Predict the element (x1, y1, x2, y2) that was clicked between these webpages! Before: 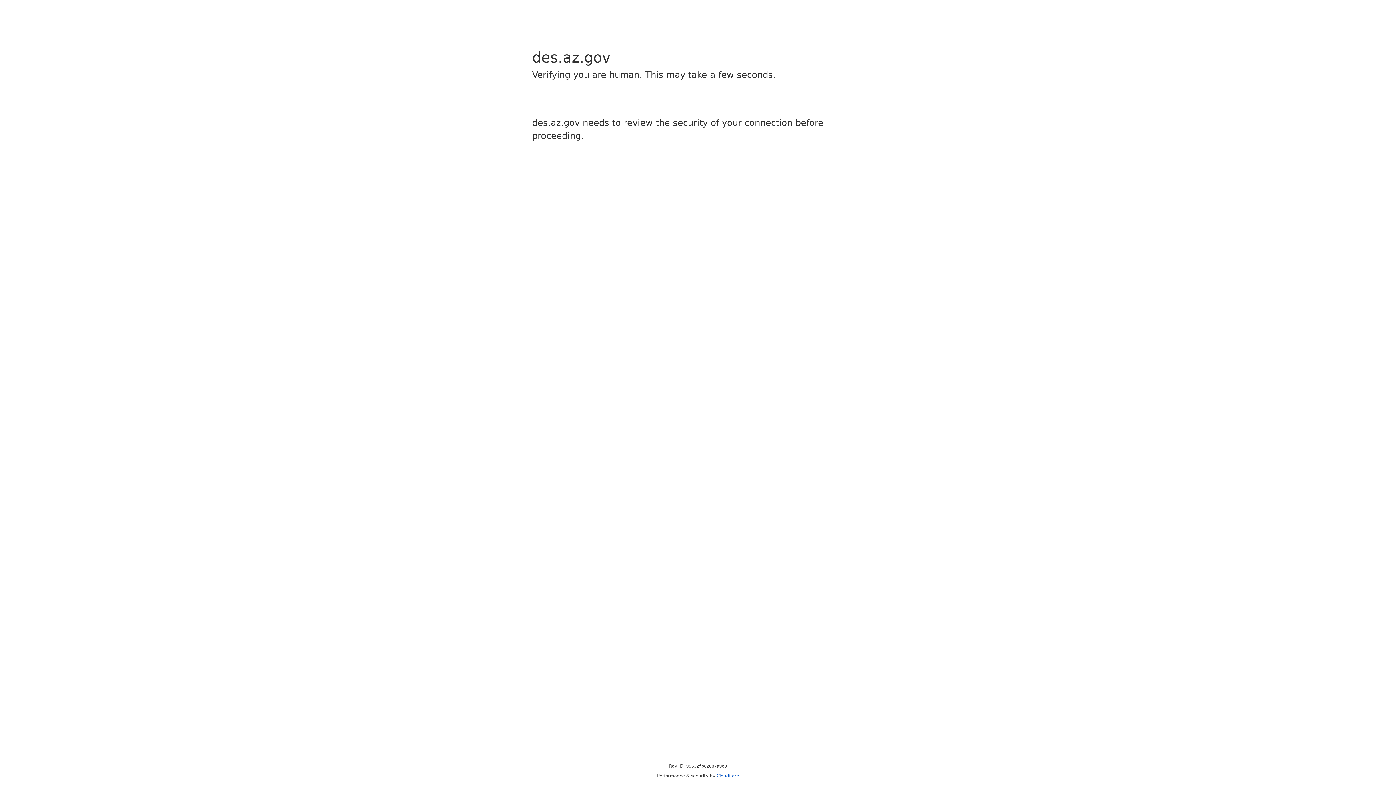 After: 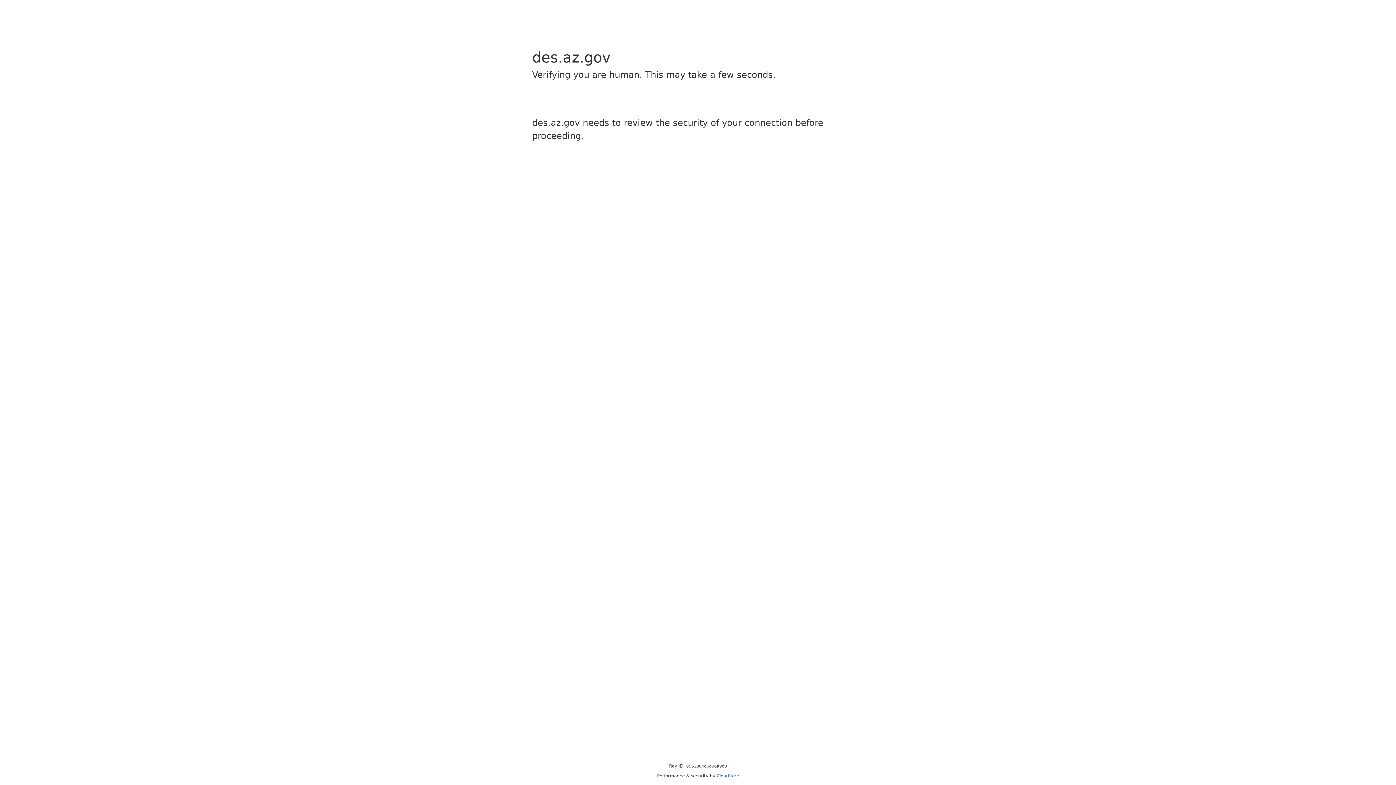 Action: bbox: (716, 773, 739, 778) label: Cloudflare